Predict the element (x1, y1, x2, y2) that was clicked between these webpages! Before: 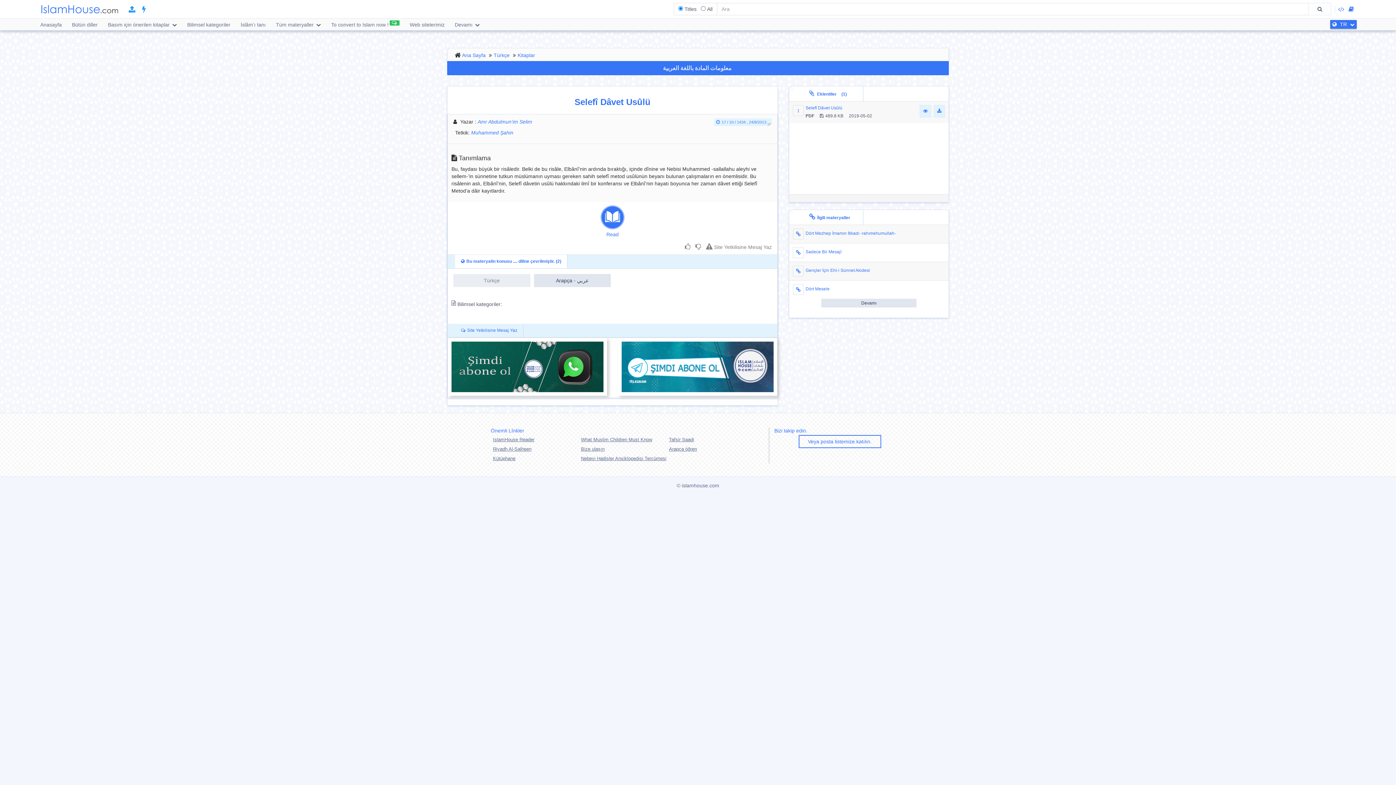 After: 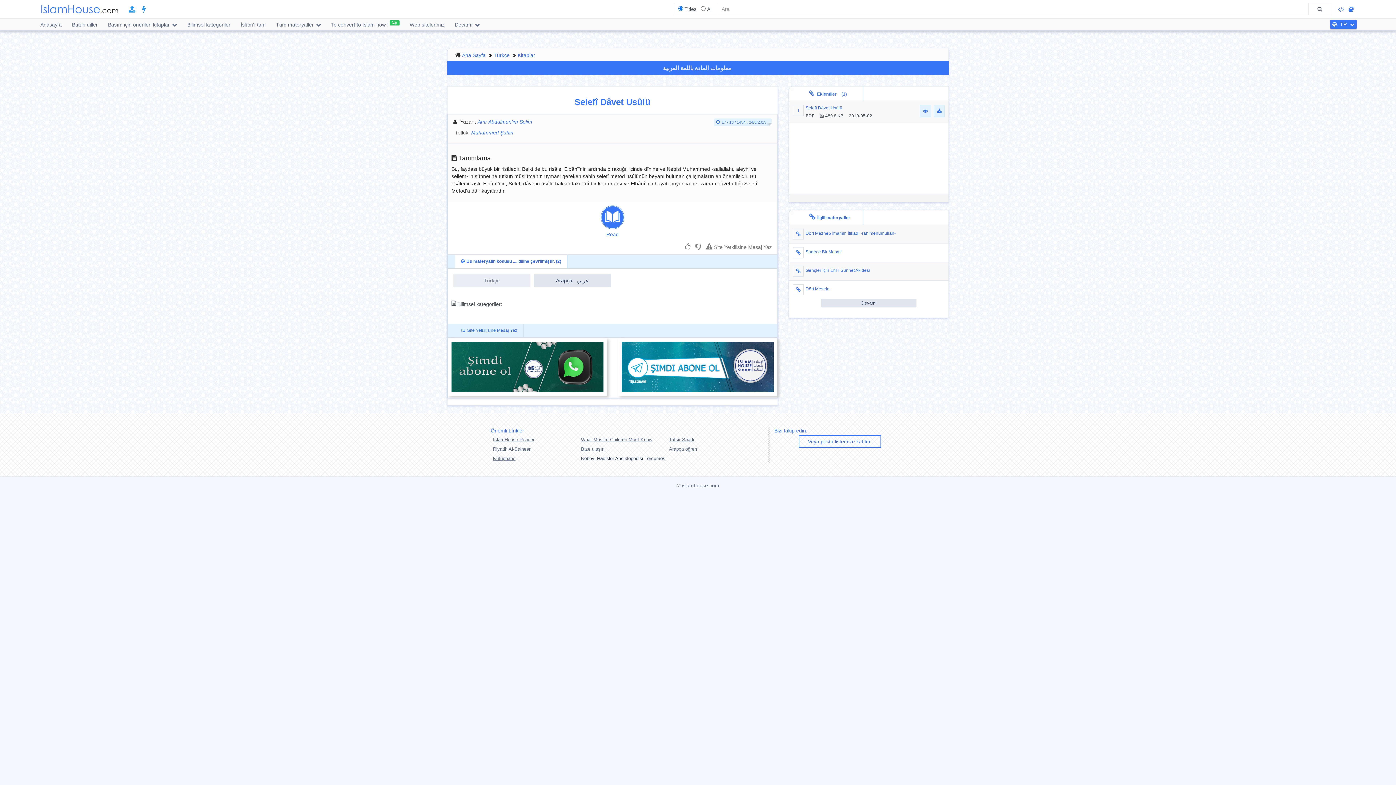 Action: bbox: (581, 454, 666, 463) label: Nebevi Hadisler Ansiklopedisi Tercümesi